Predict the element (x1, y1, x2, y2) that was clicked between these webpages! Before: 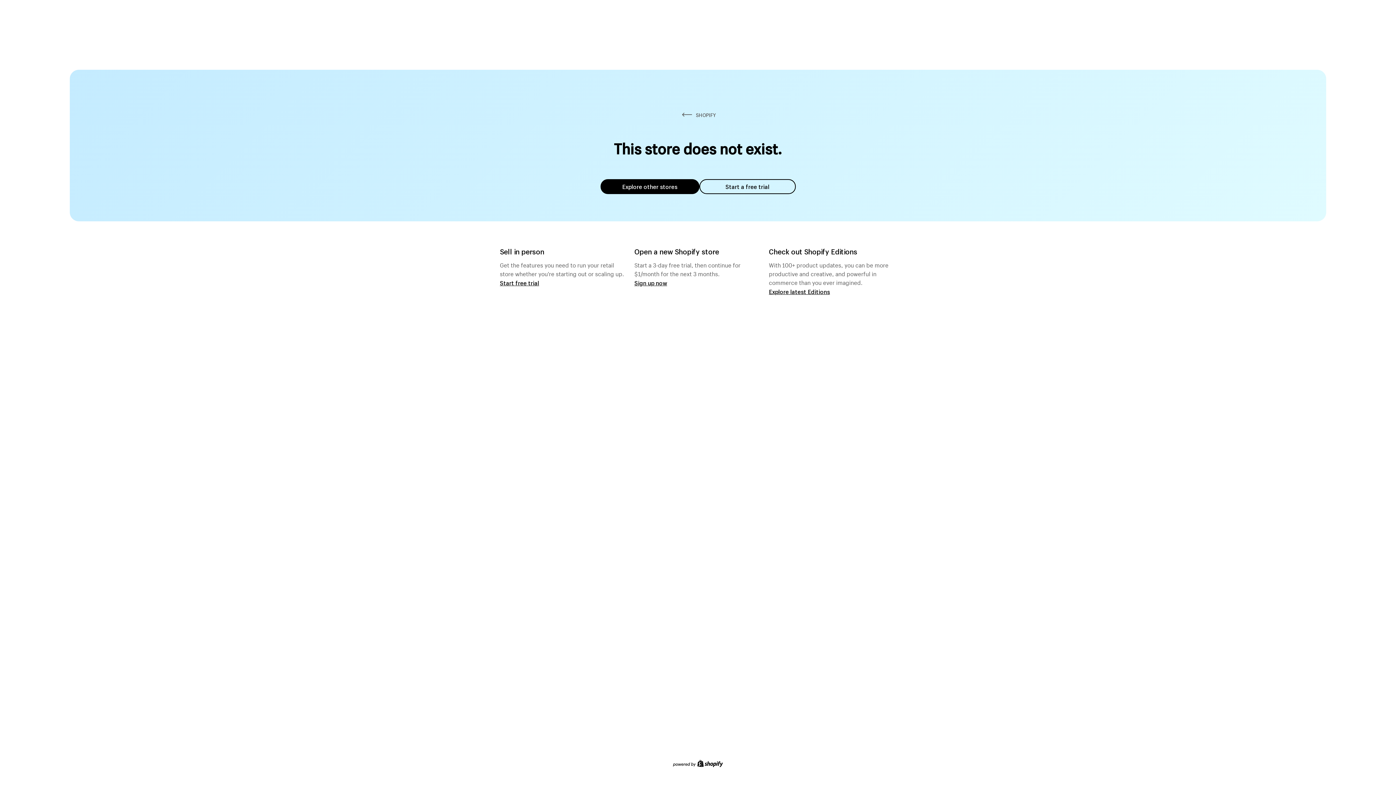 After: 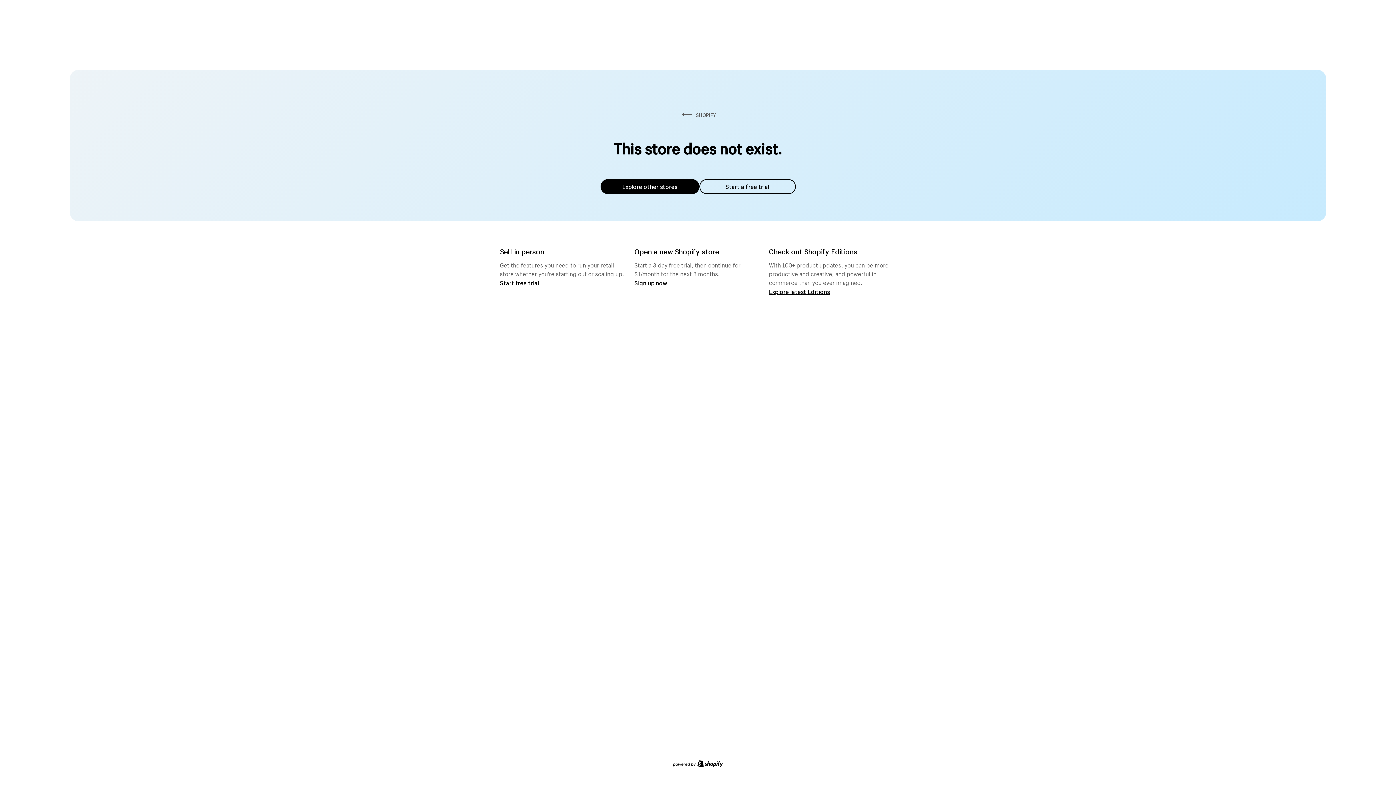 Action: label: Explore other stores bbox: (600, 179, 699, 194)